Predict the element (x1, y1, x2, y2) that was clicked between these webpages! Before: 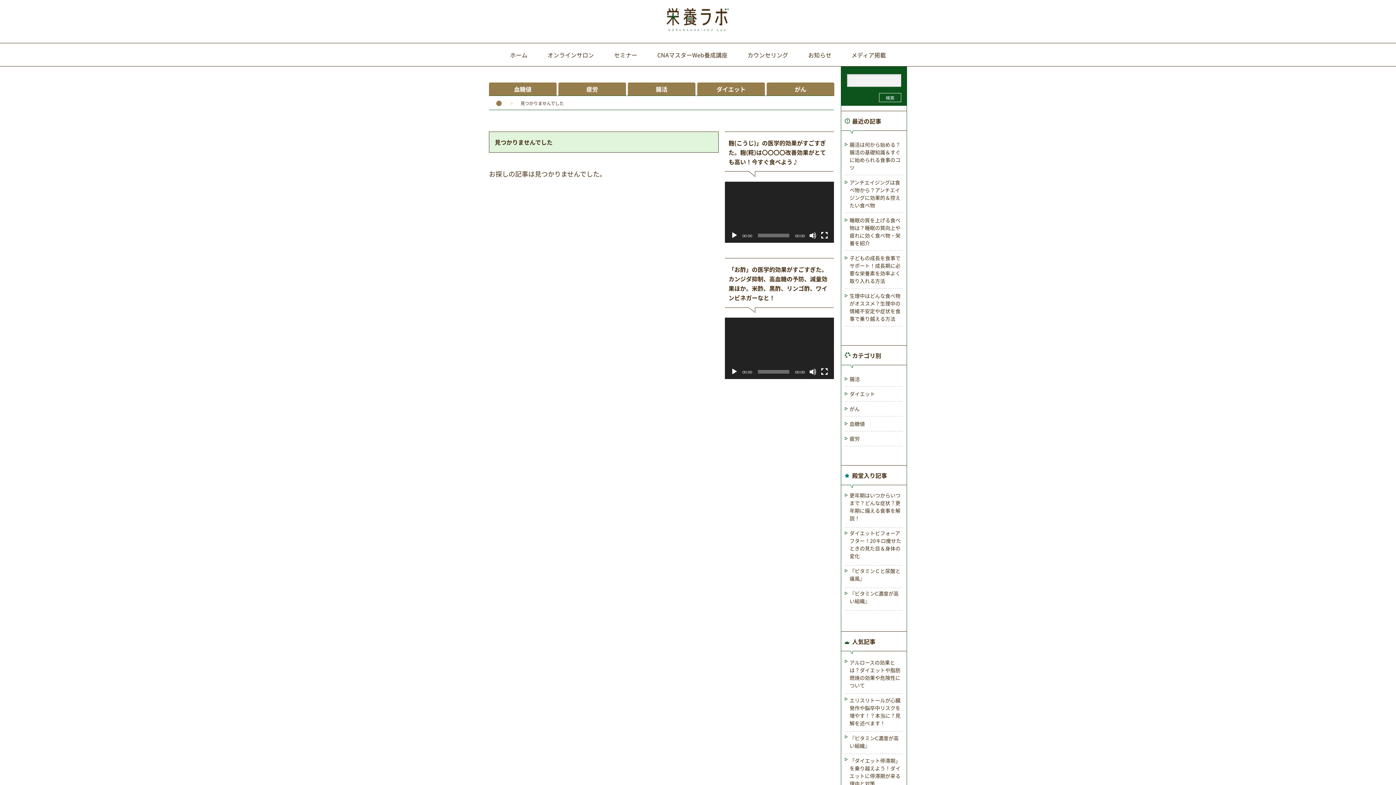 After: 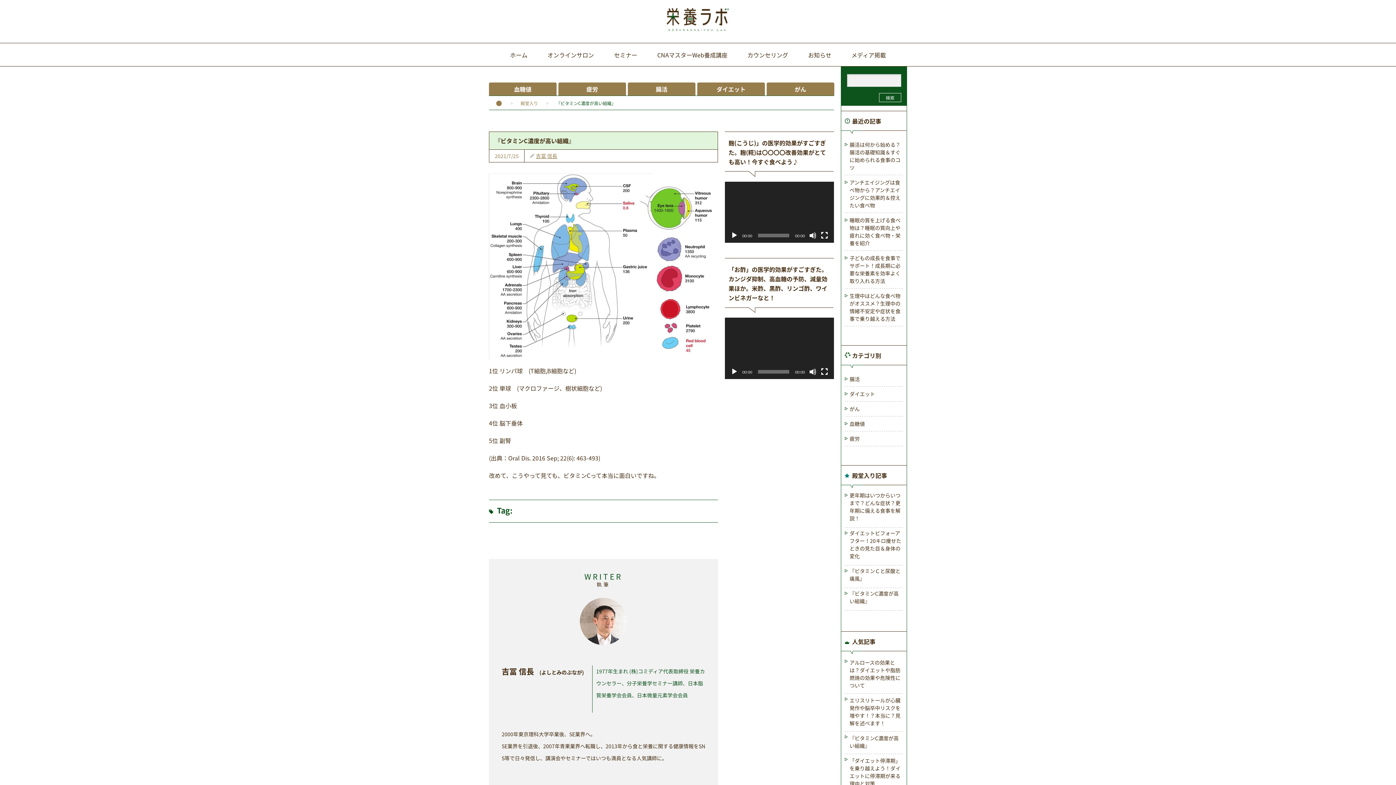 Action: bbox: (849, 590, 903, 605) label: 『ビタミンC濃度が高い組織』